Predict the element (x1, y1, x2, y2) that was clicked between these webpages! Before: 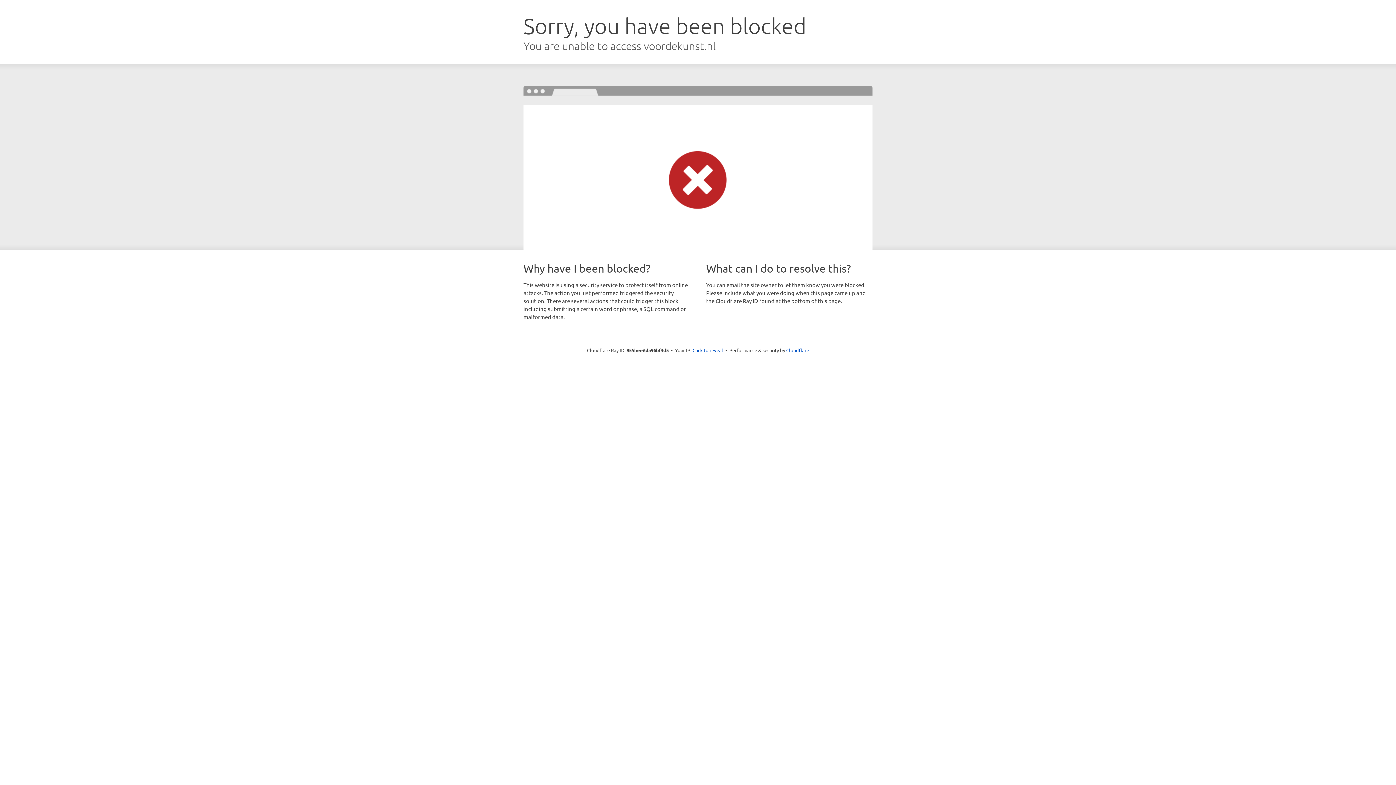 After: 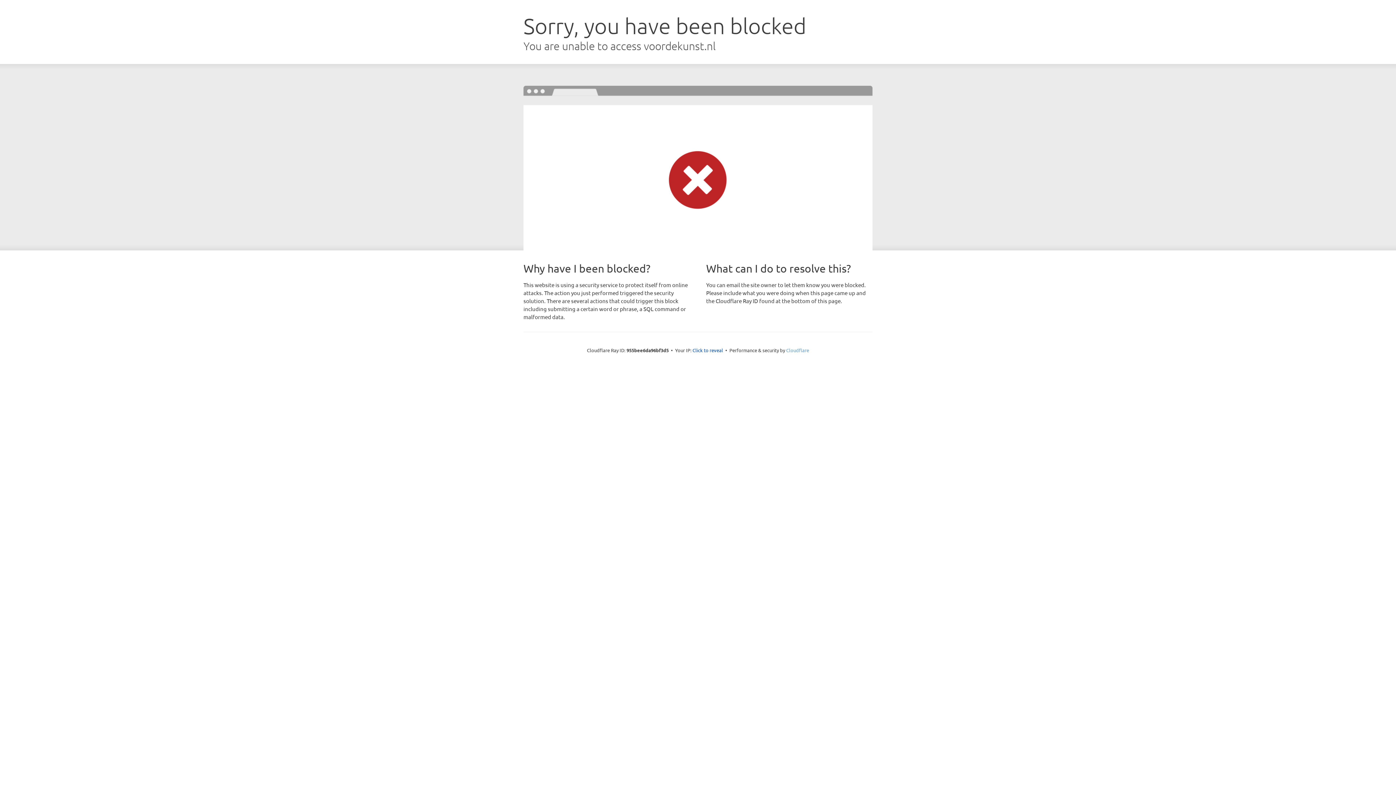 Action: label: Cloudflare bbox: (786, 347, 809, 353)